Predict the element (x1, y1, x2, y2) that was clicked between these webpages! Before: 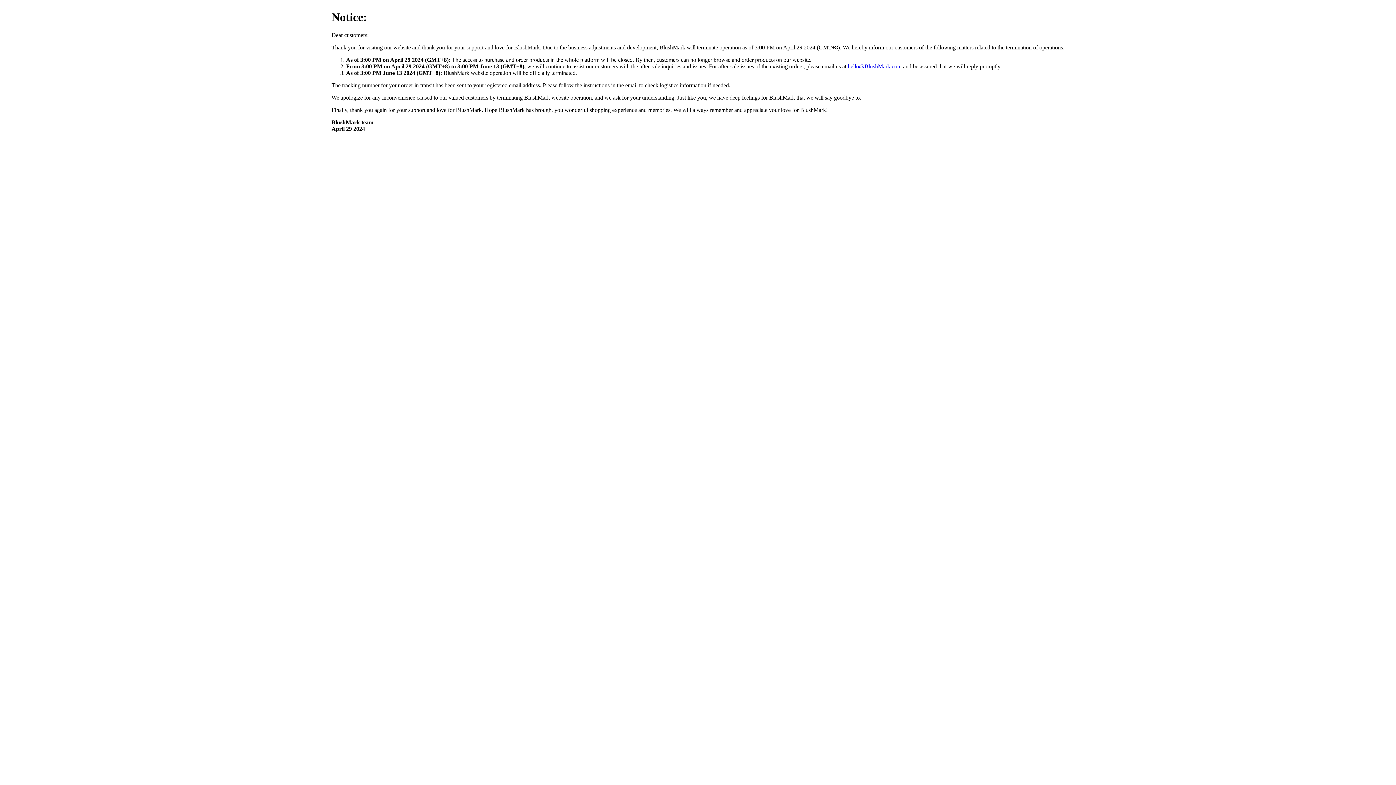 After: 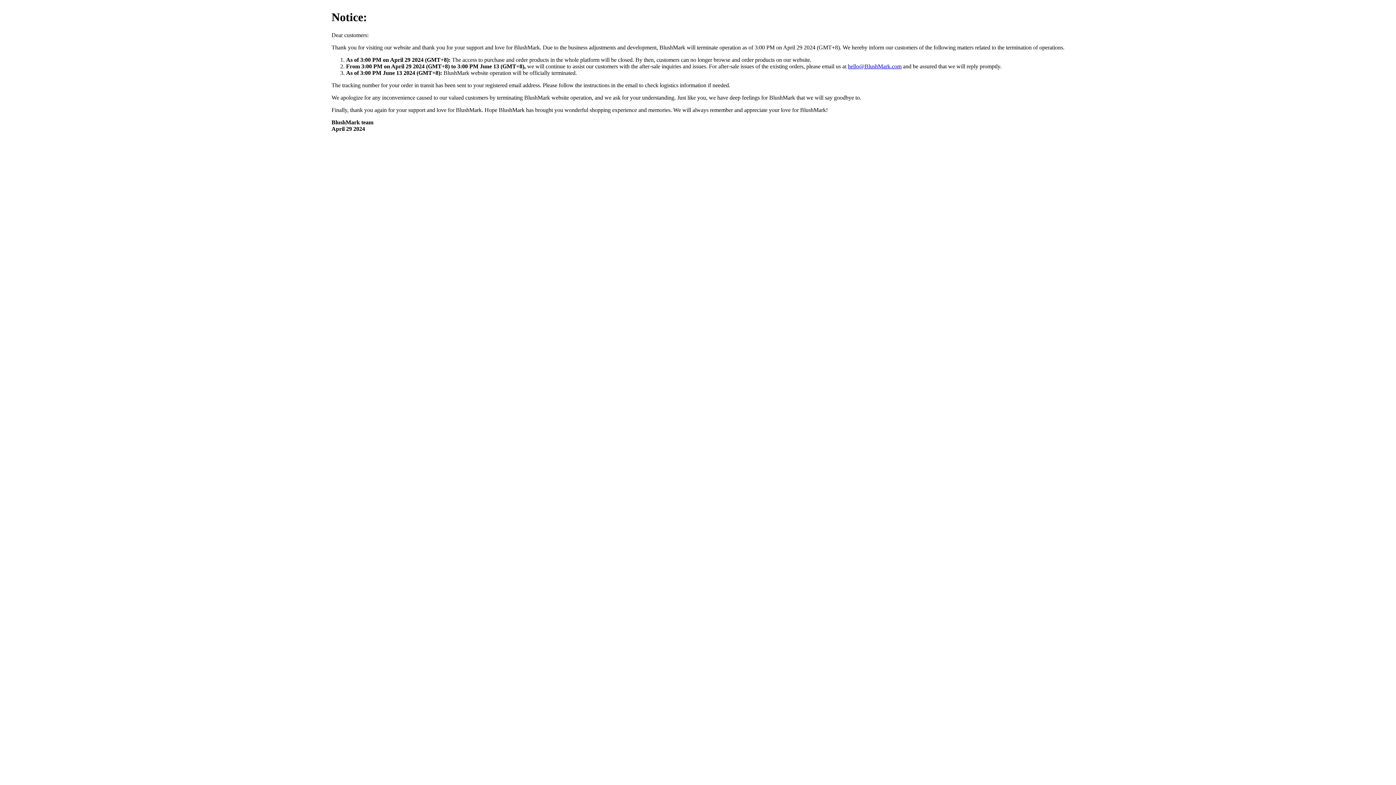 Action: bbox: (848, 63, 901, 69) label: hello@BlushMark.com